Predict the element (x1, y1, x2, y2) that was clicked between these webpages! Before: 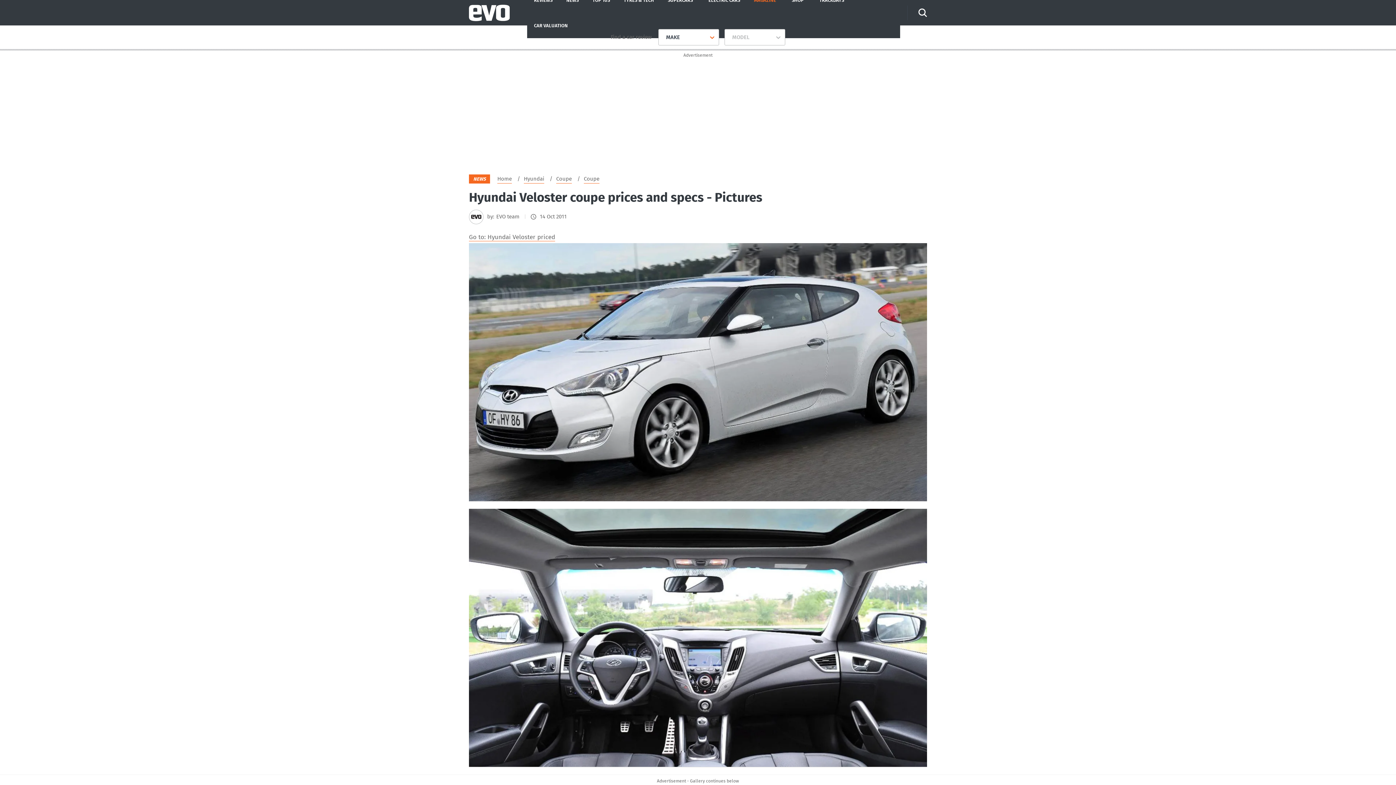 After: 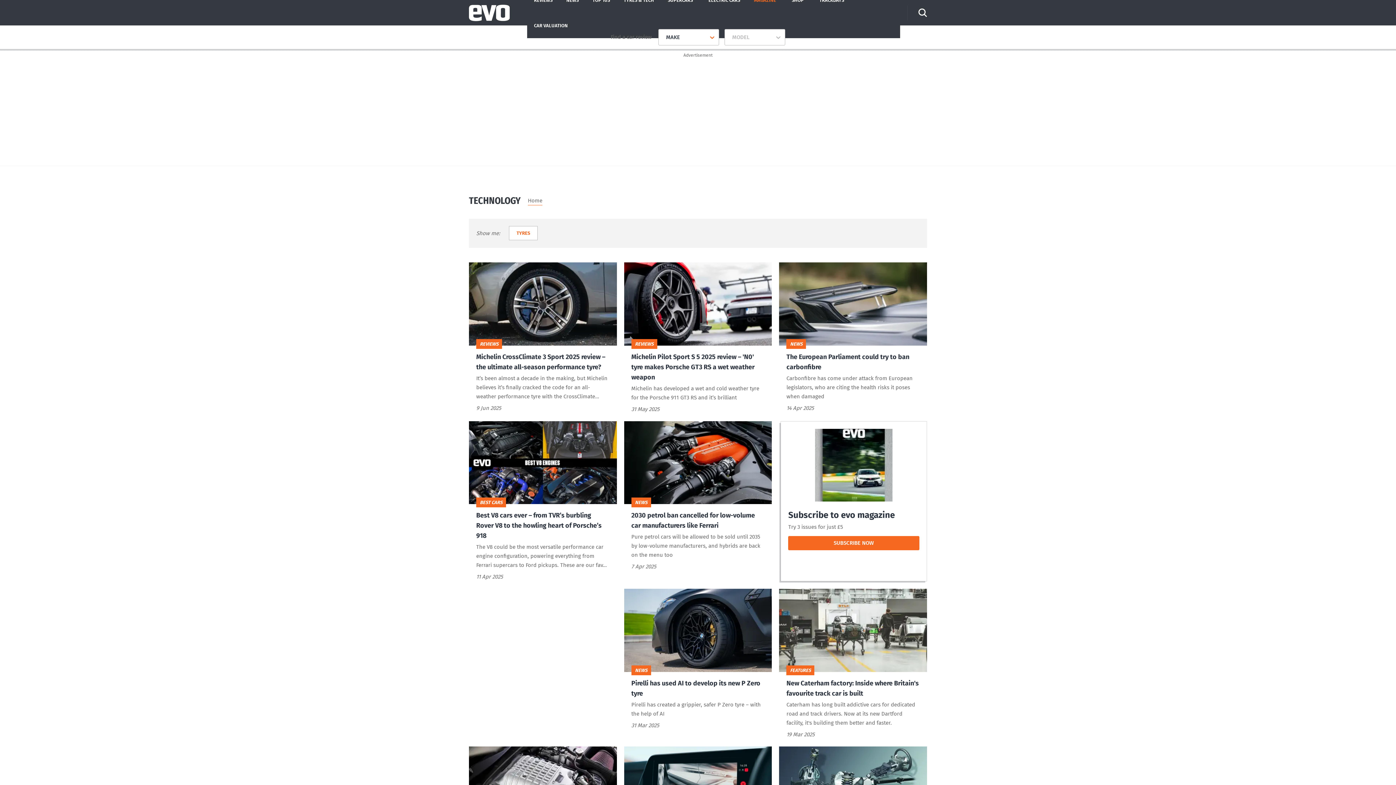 Action: label: TYRES & TECH bbox: (617, -12, 661, 12)